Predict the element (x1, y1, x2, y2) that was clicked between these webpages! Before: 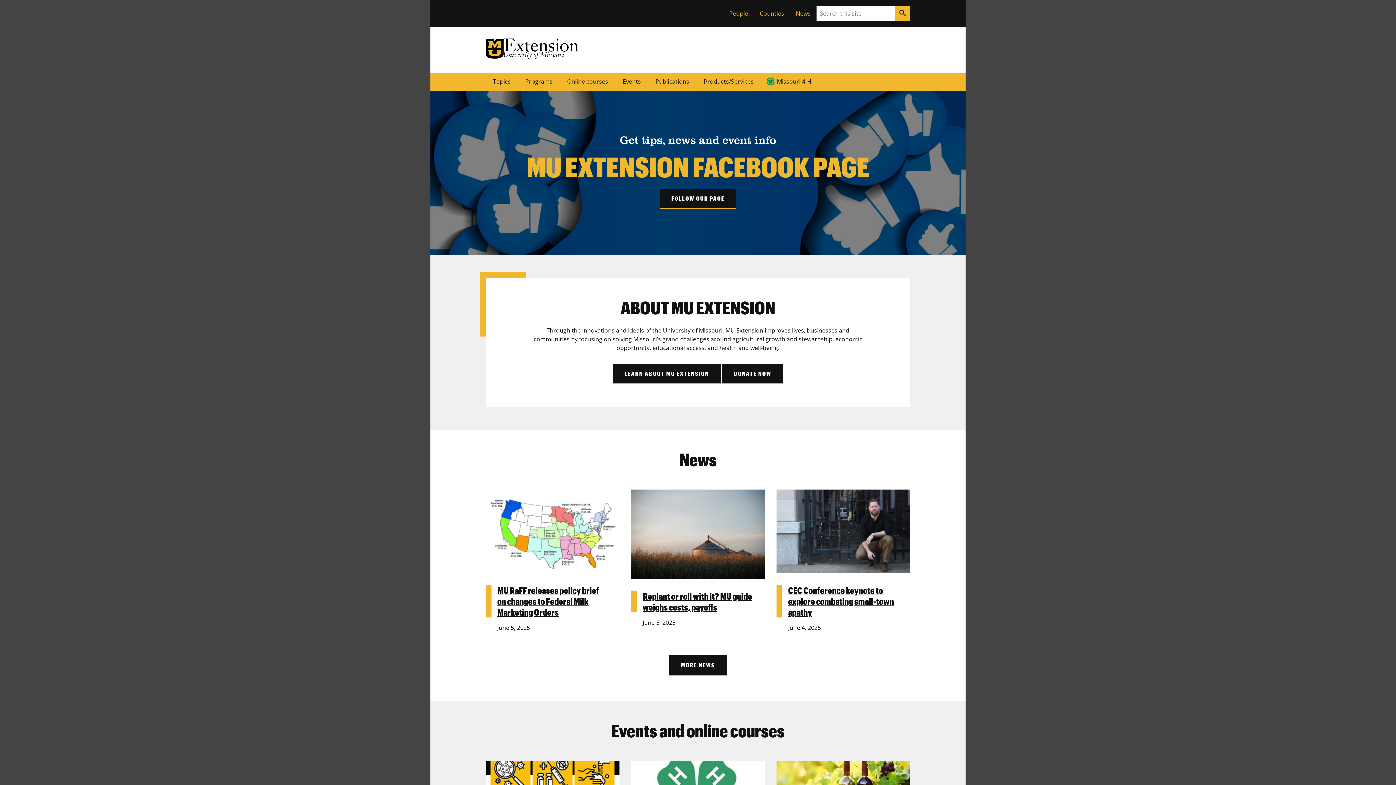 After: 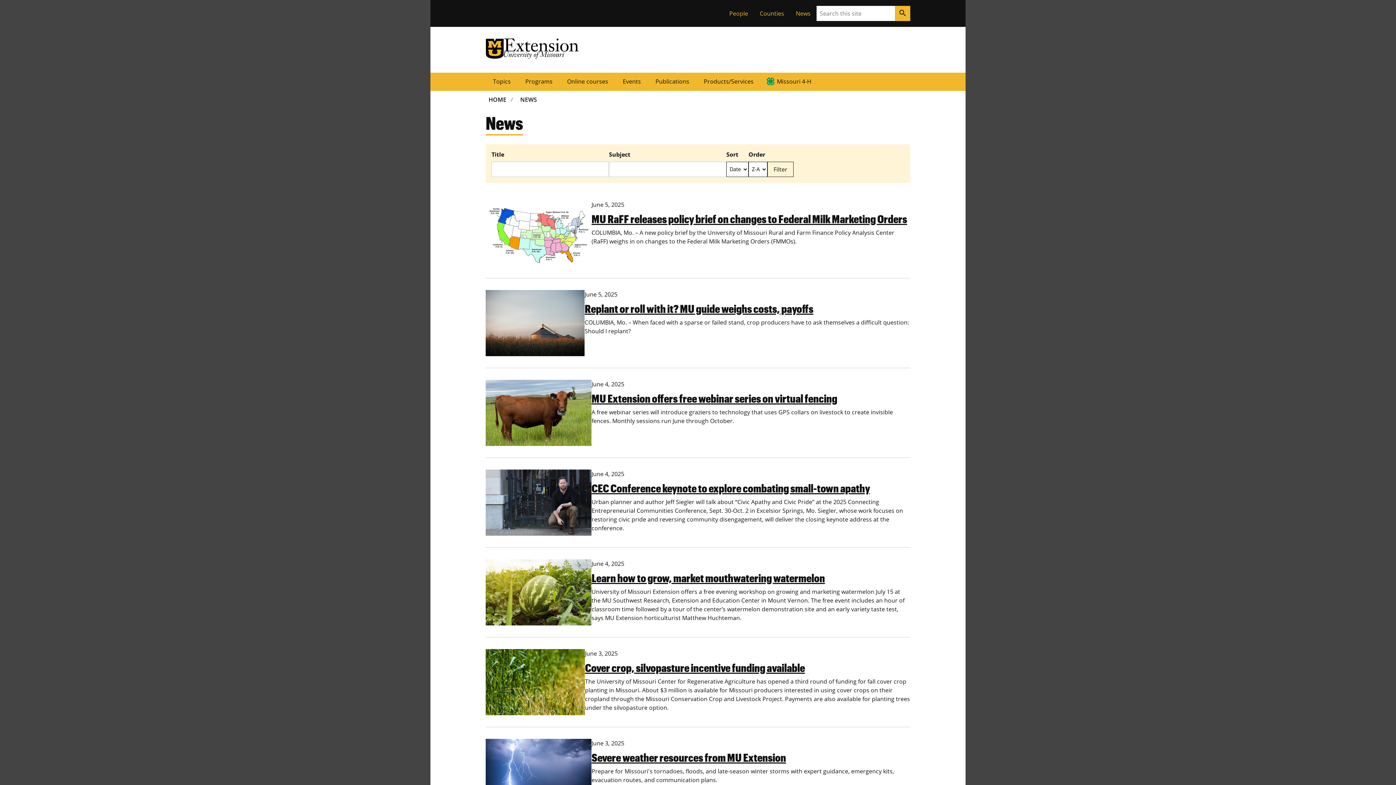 Action: label: News bbox: (790, 6, 816, 20)